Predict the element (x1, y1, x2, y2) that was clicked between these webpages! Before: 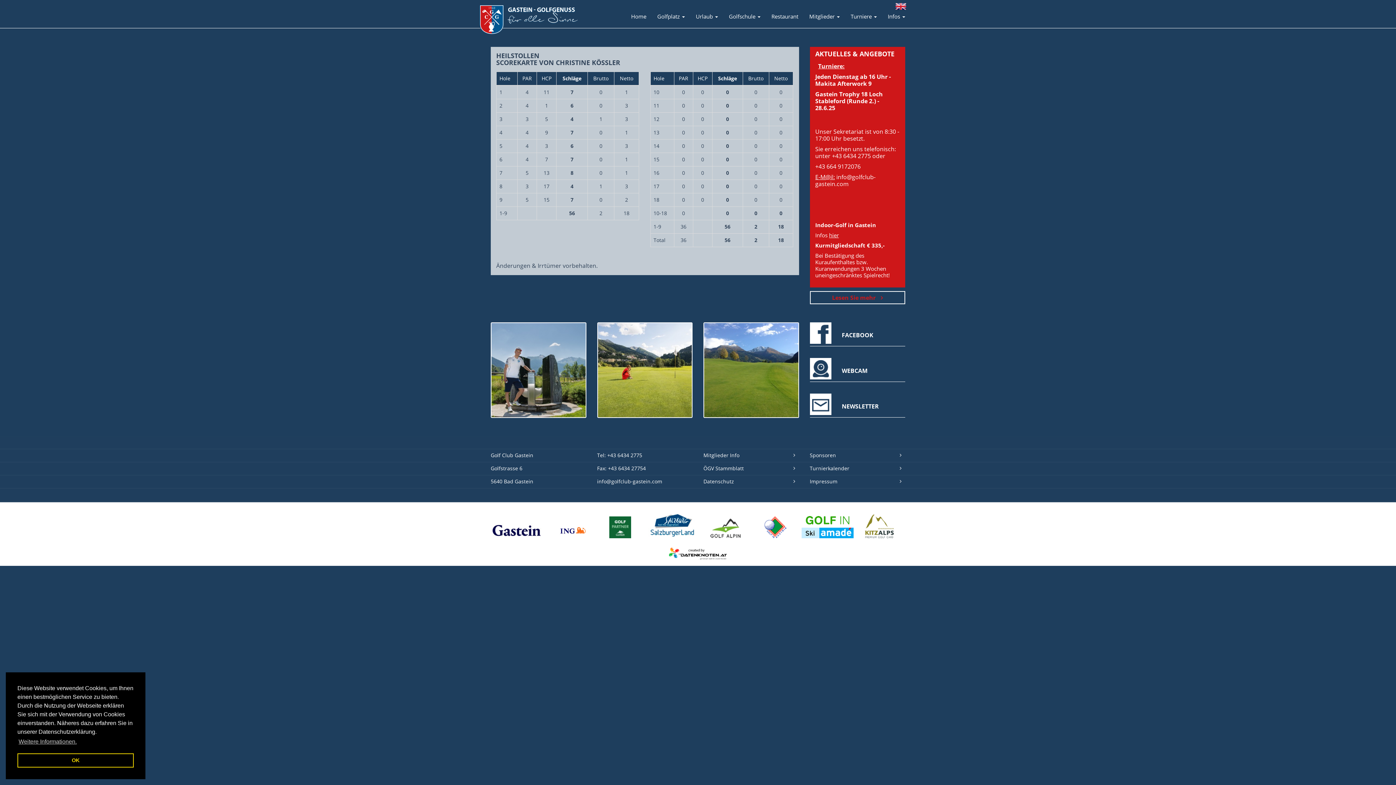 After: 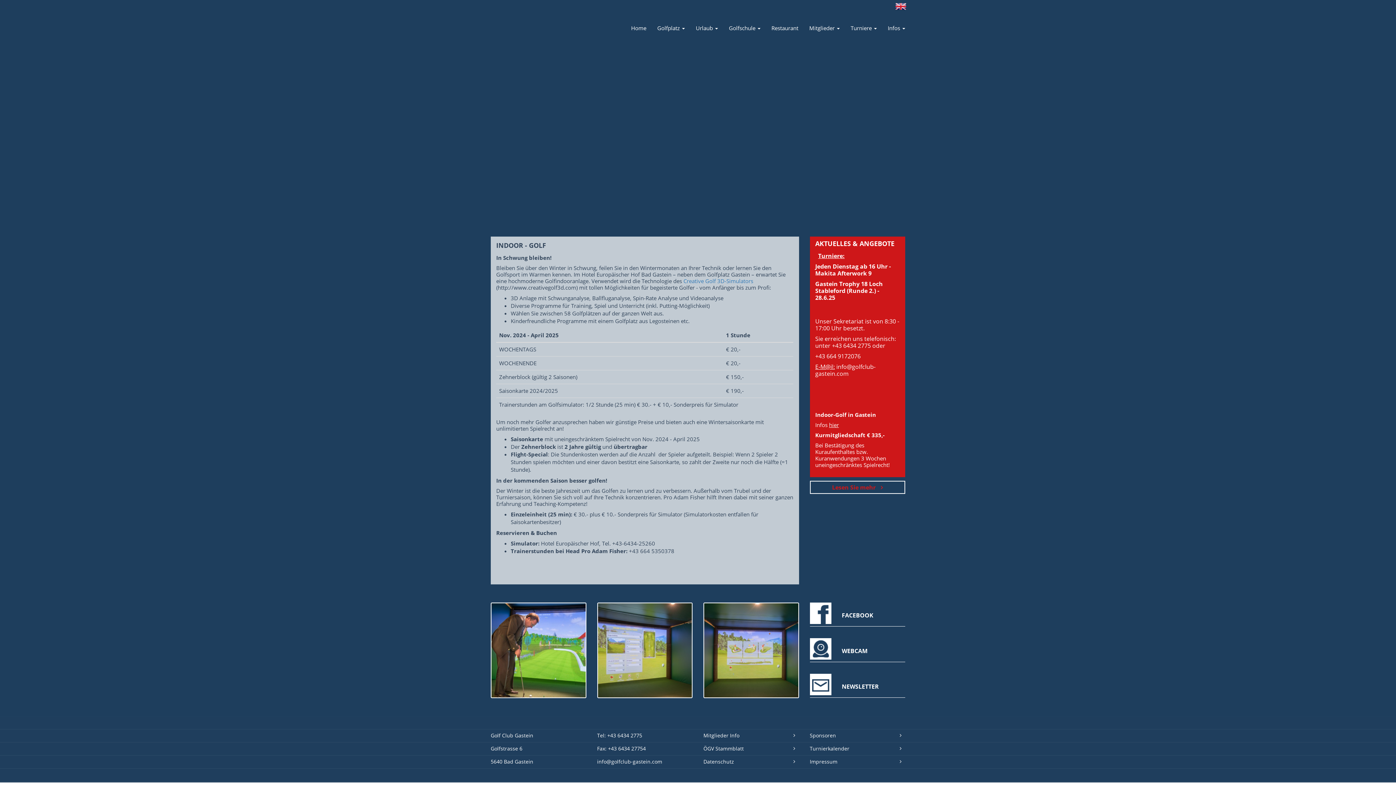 Action: label: hier bbox: (829, 231, 839, 238)